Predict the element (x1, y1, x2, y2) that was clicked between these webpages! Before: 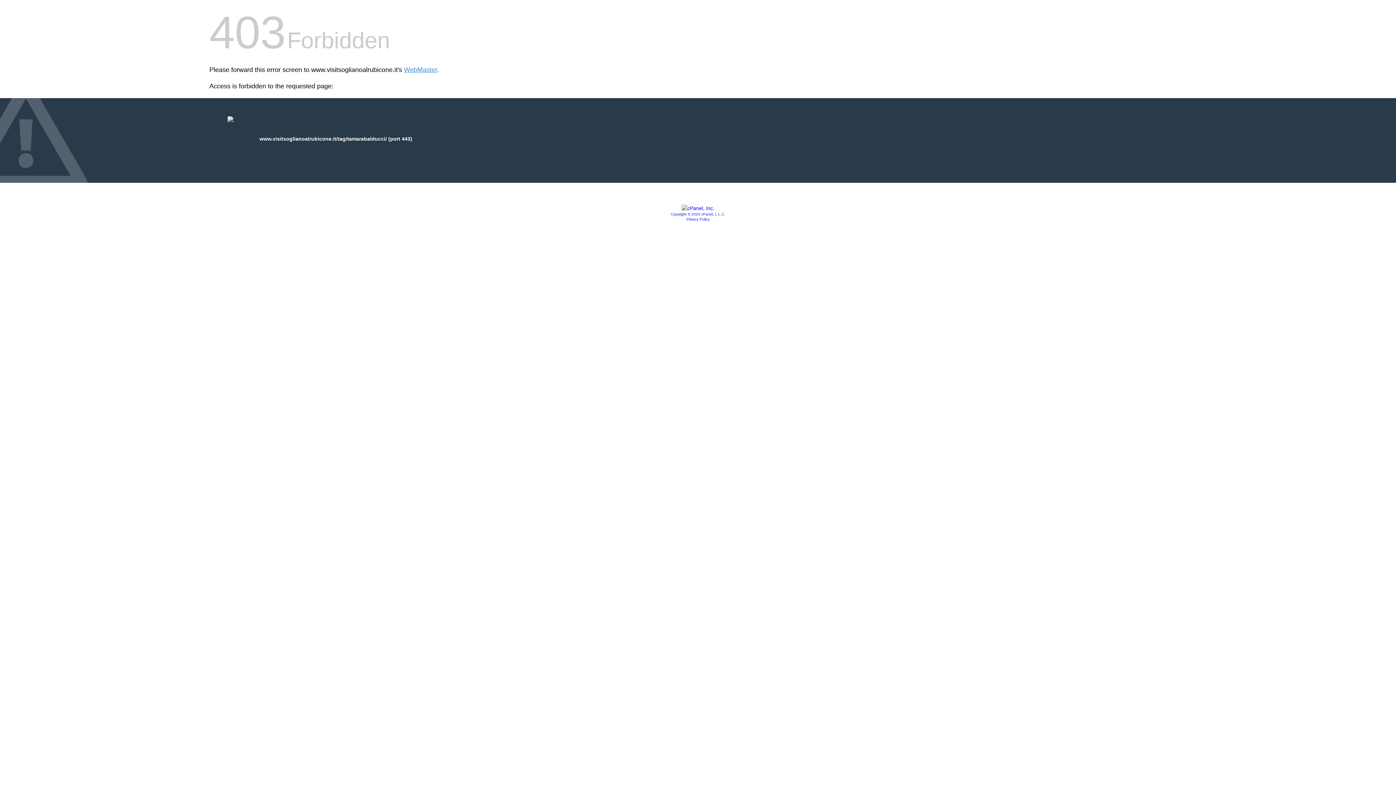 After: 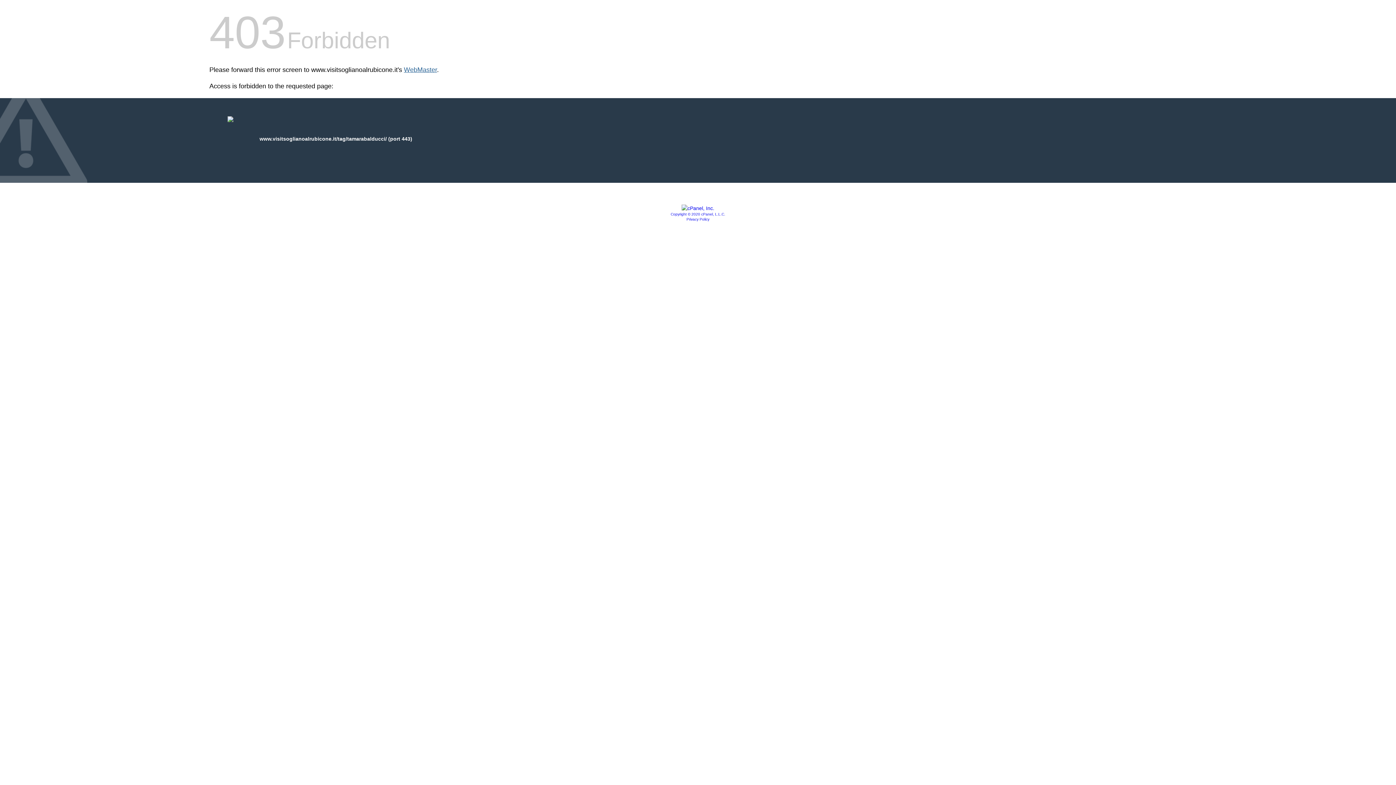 Action: bbox: (404, 66, 437, 73) label: WebMaster